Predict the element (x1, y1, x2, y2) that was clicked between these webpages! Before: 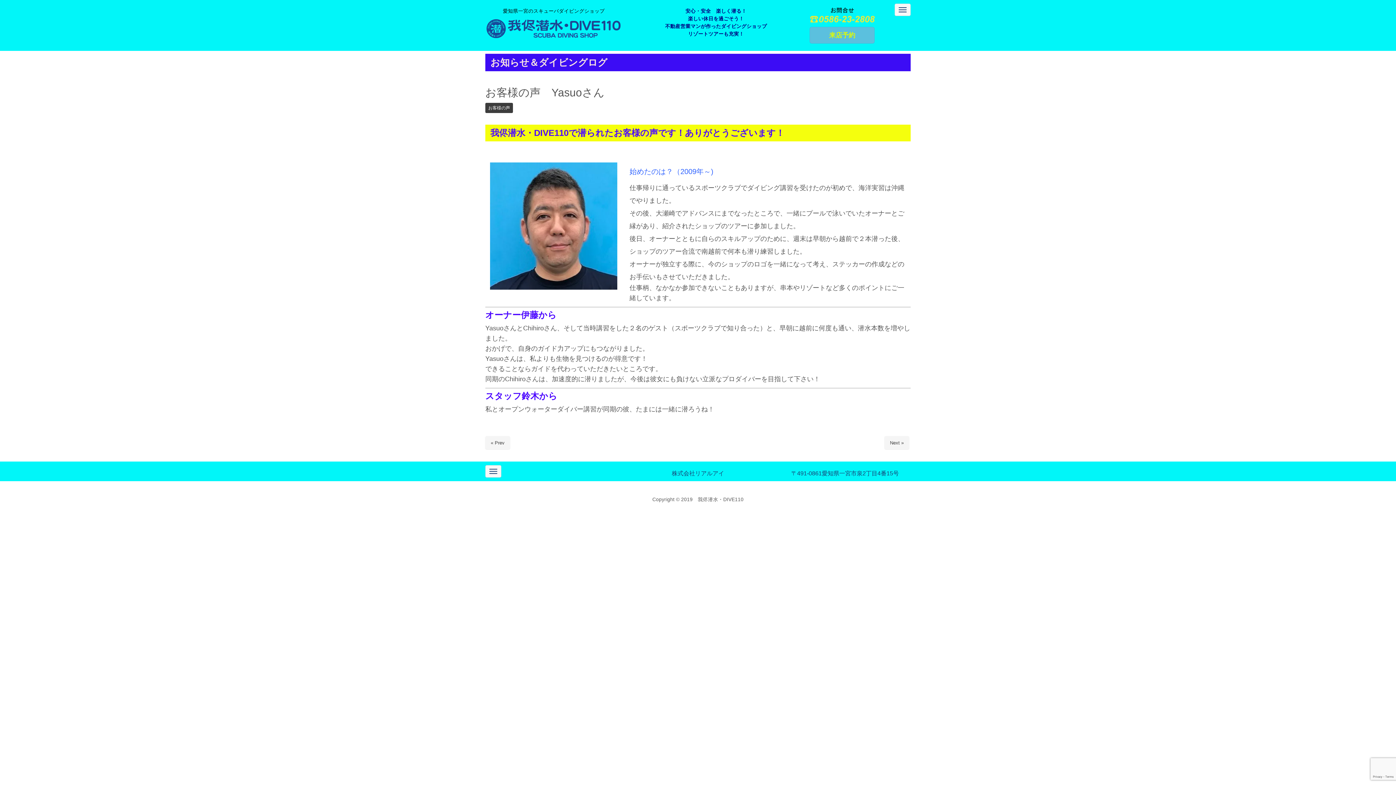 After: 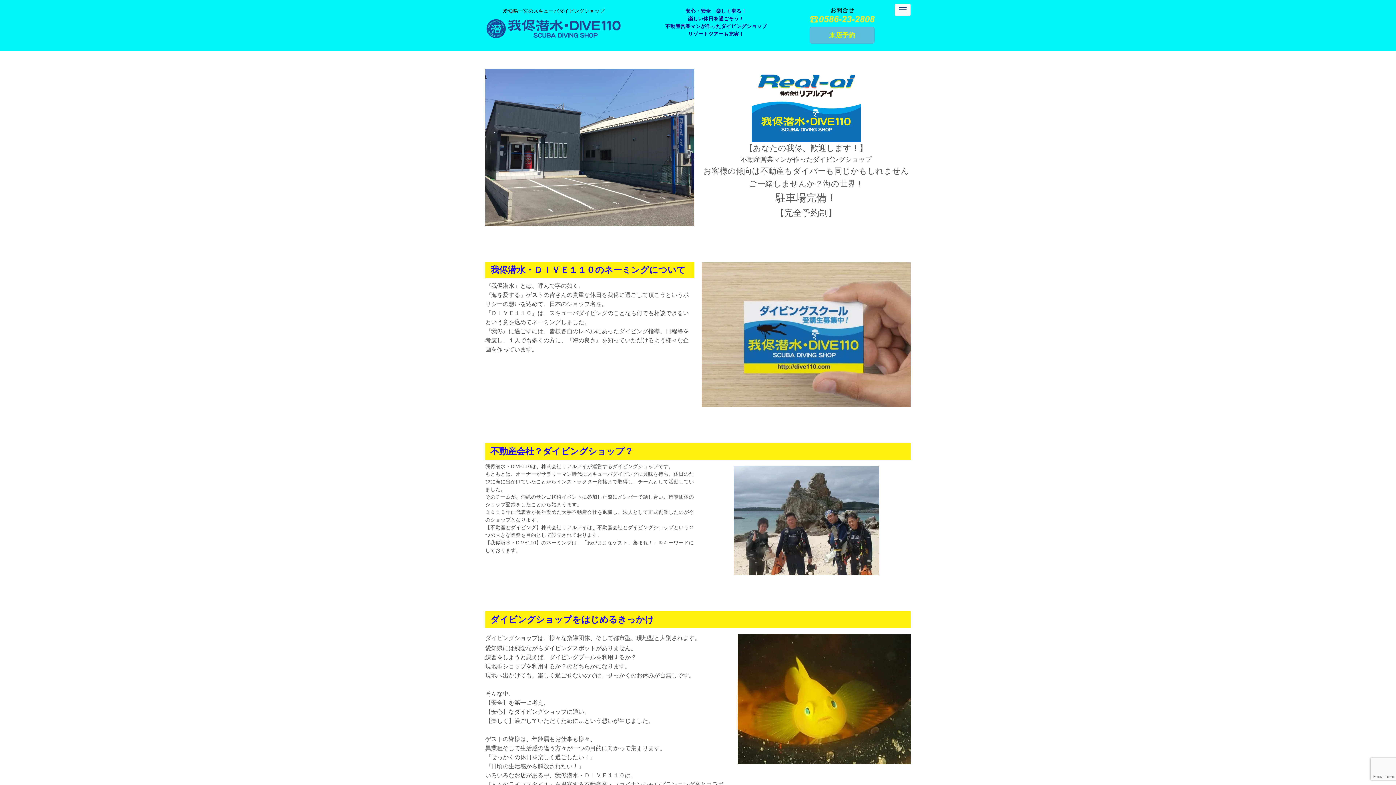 Action: label: 安心・安全　楽しく潜る！ bbox: (685, 8, 746, 13)